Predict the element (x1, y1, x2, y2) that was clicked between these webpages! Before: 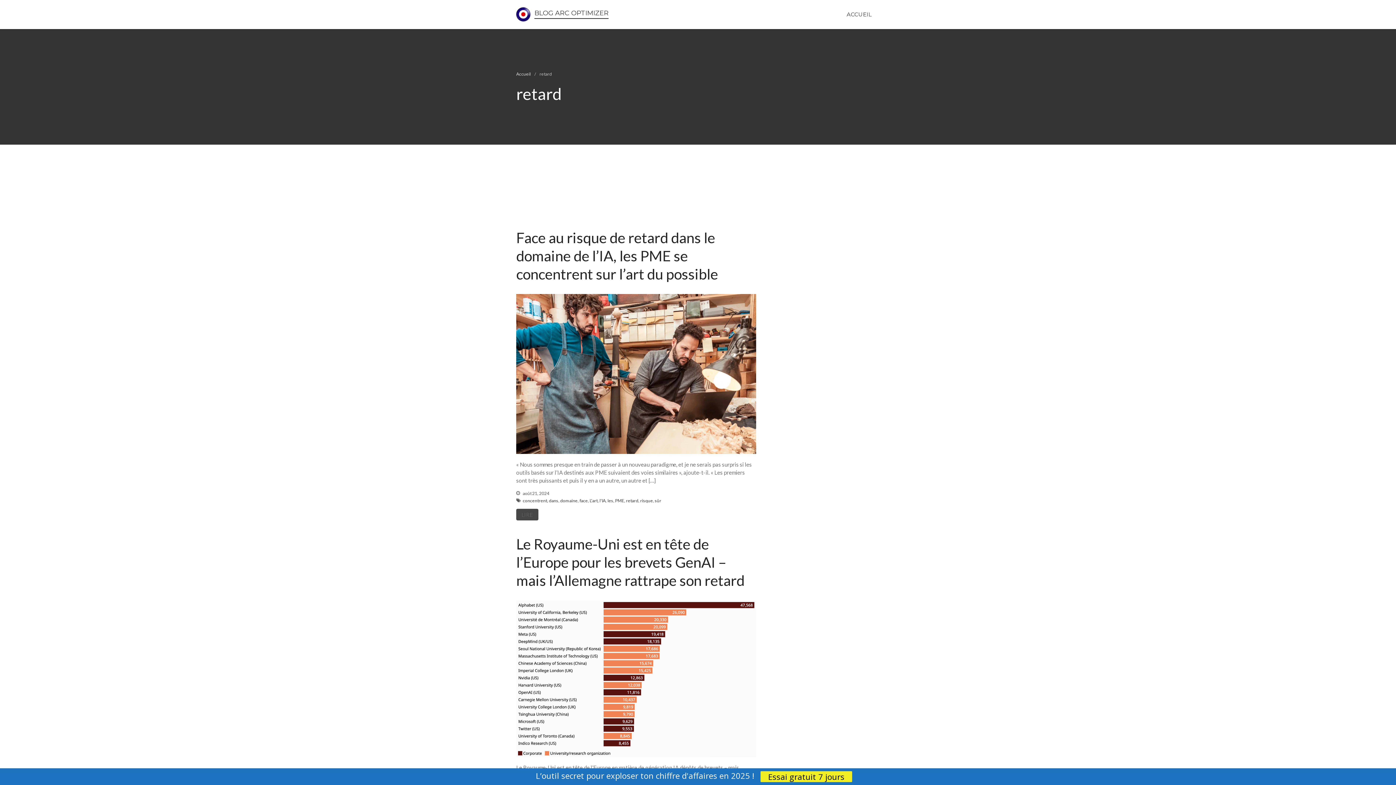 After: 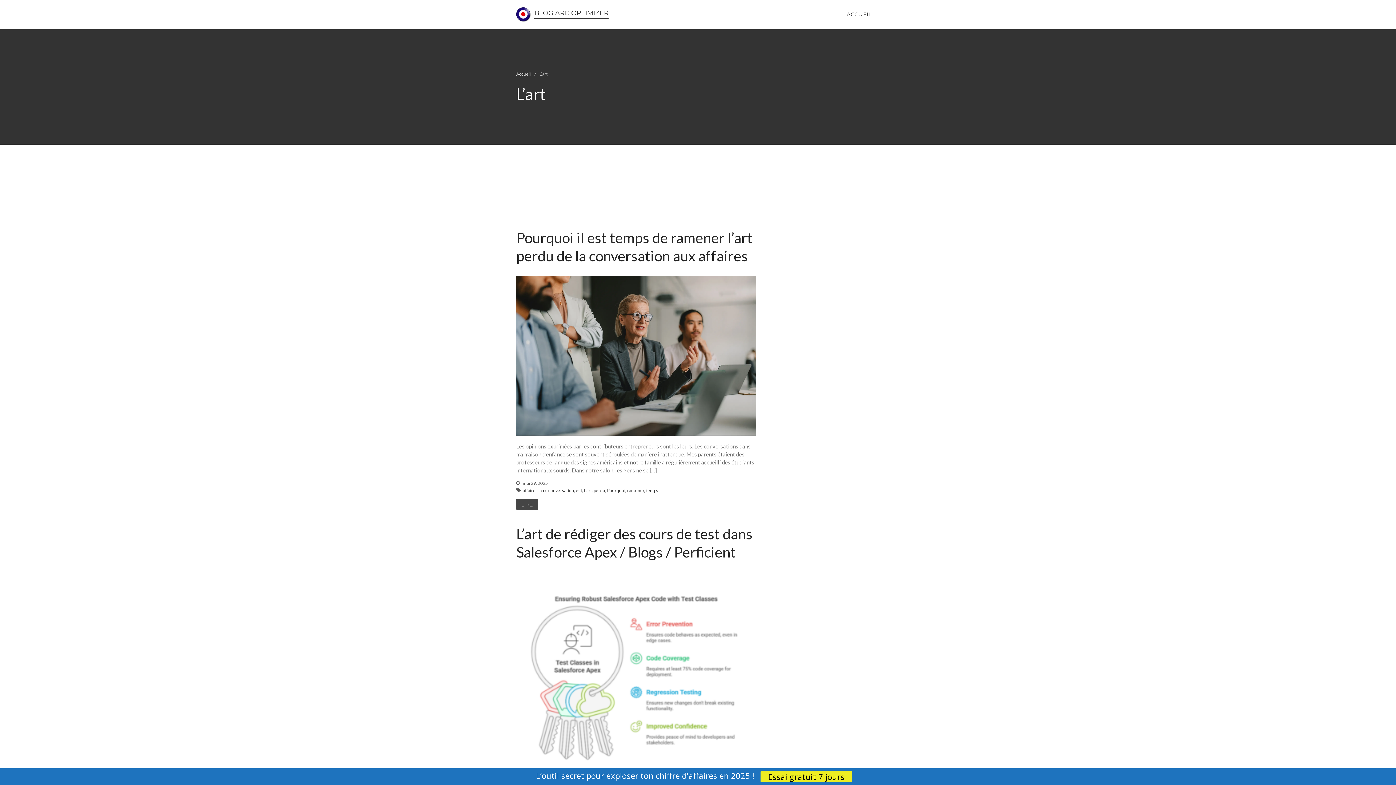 Action: bbox: (589, 498, 597, 503) label: L'art